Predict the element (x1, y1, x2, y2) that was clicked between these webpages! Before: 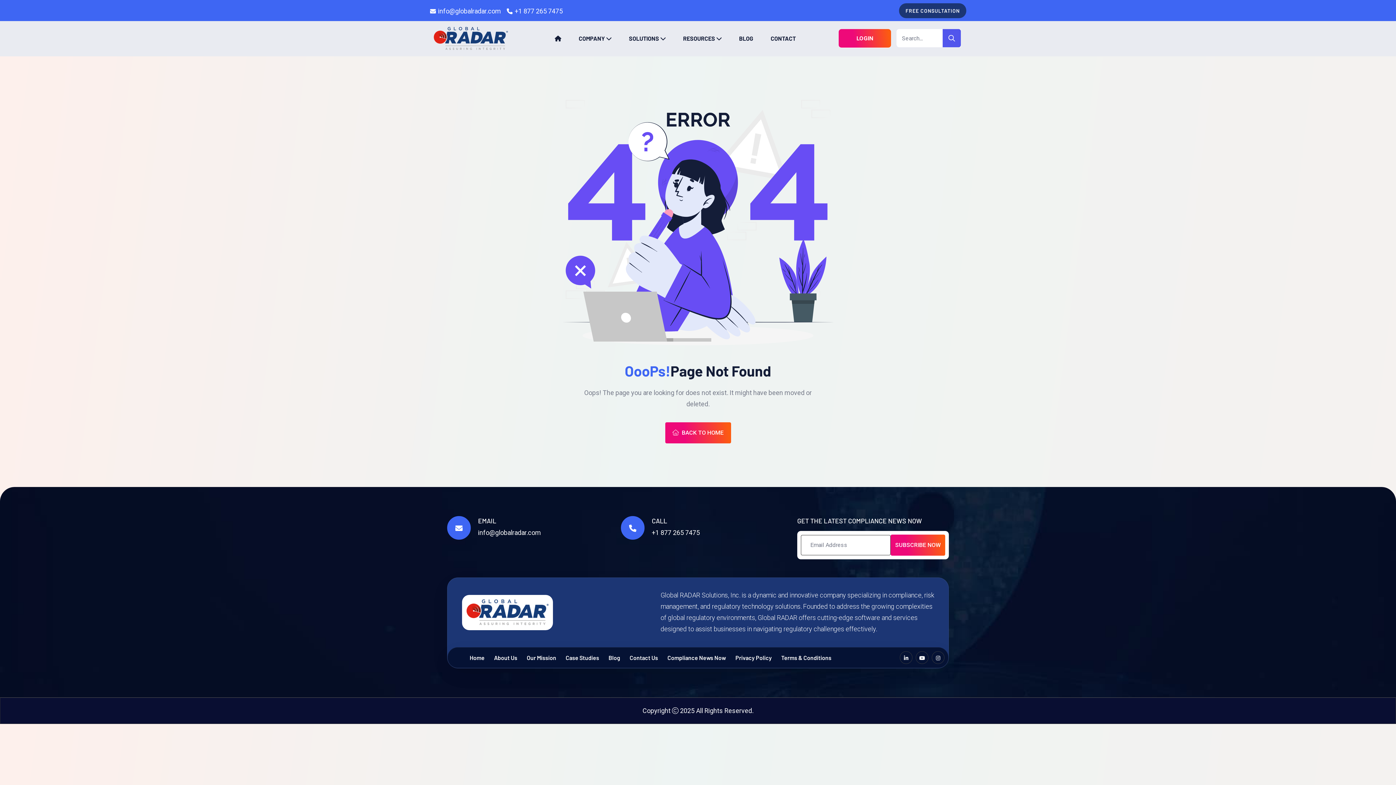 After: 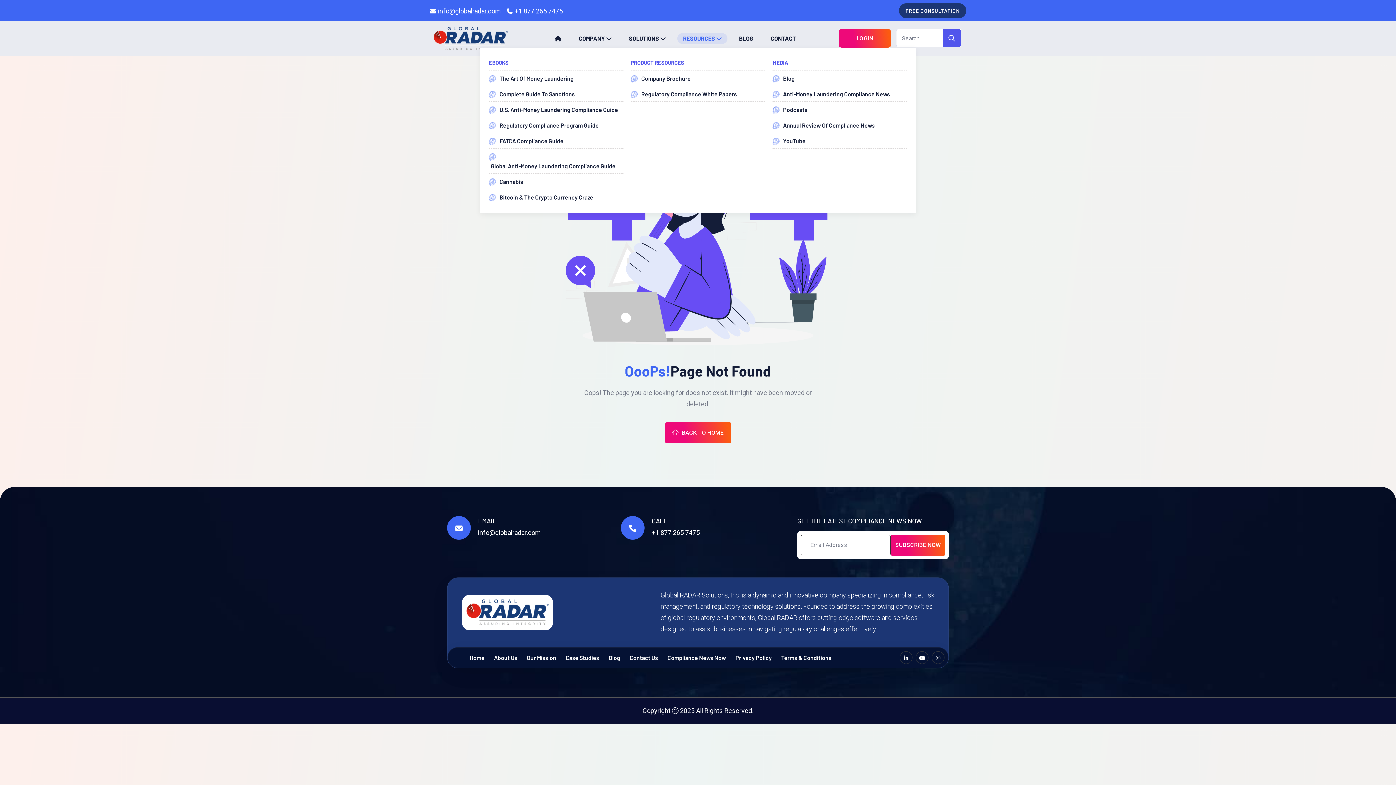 Action: label: RESOURCES bbox: (677, 33, 727, 44)